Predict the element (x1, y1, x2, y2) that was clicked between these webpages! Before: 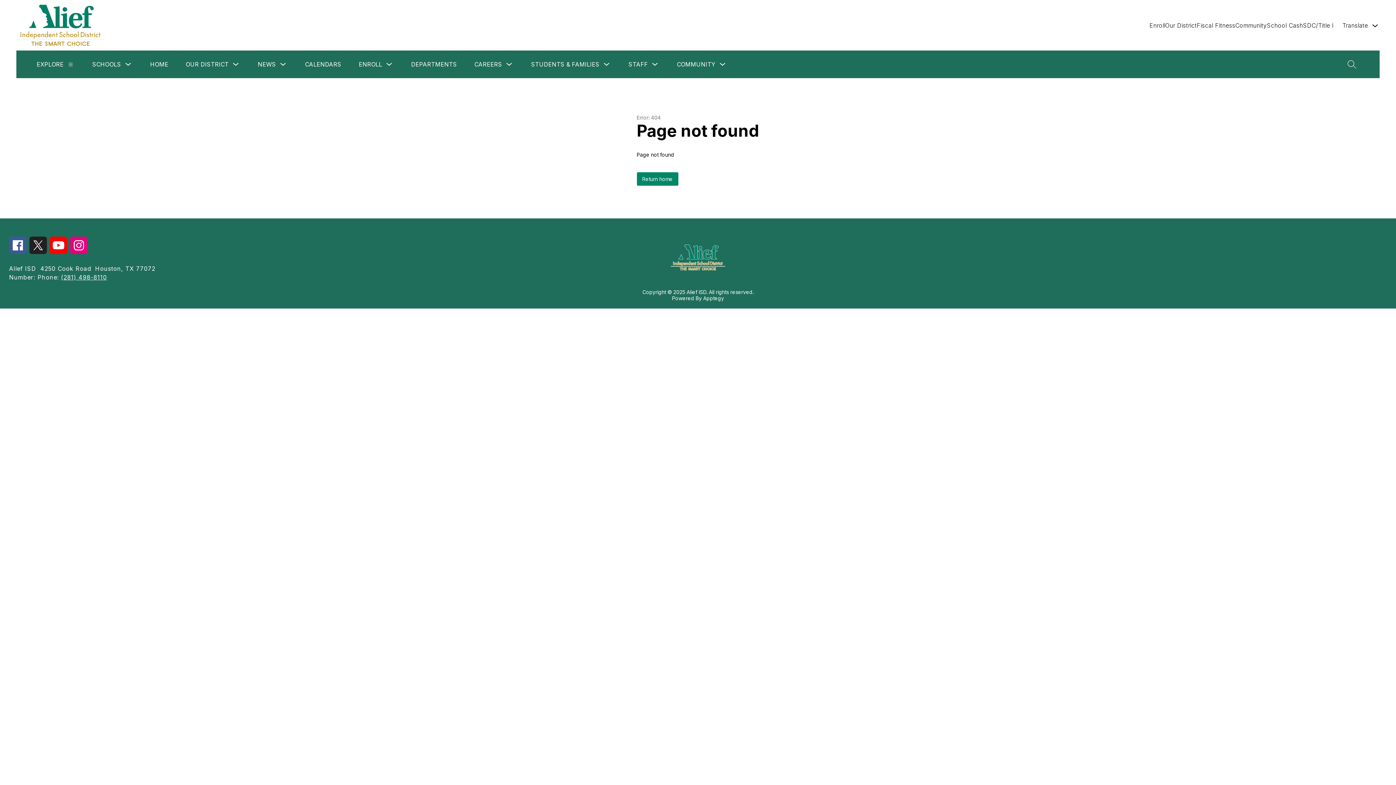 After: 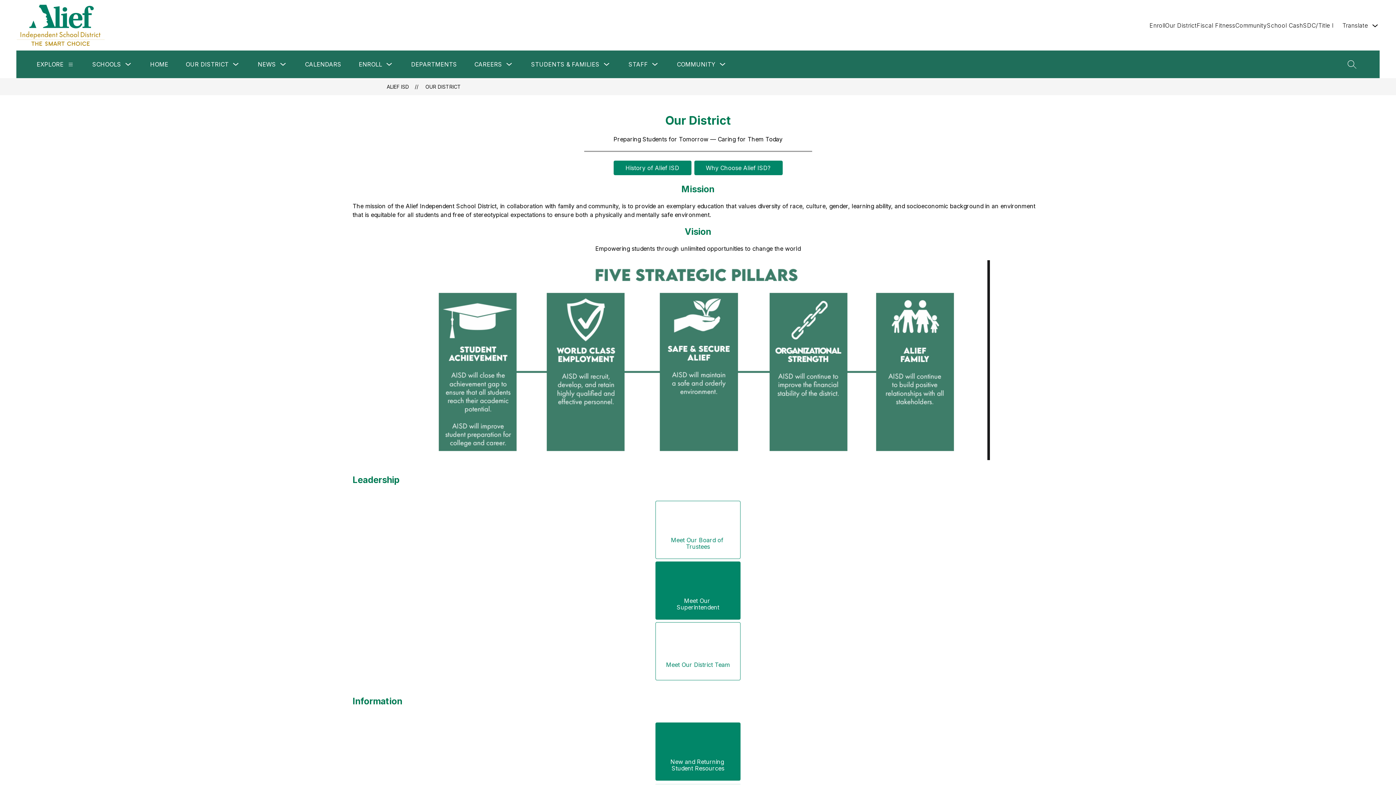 Action: label: OUR DISTRICT bbox: (185, 59, 228, 69)